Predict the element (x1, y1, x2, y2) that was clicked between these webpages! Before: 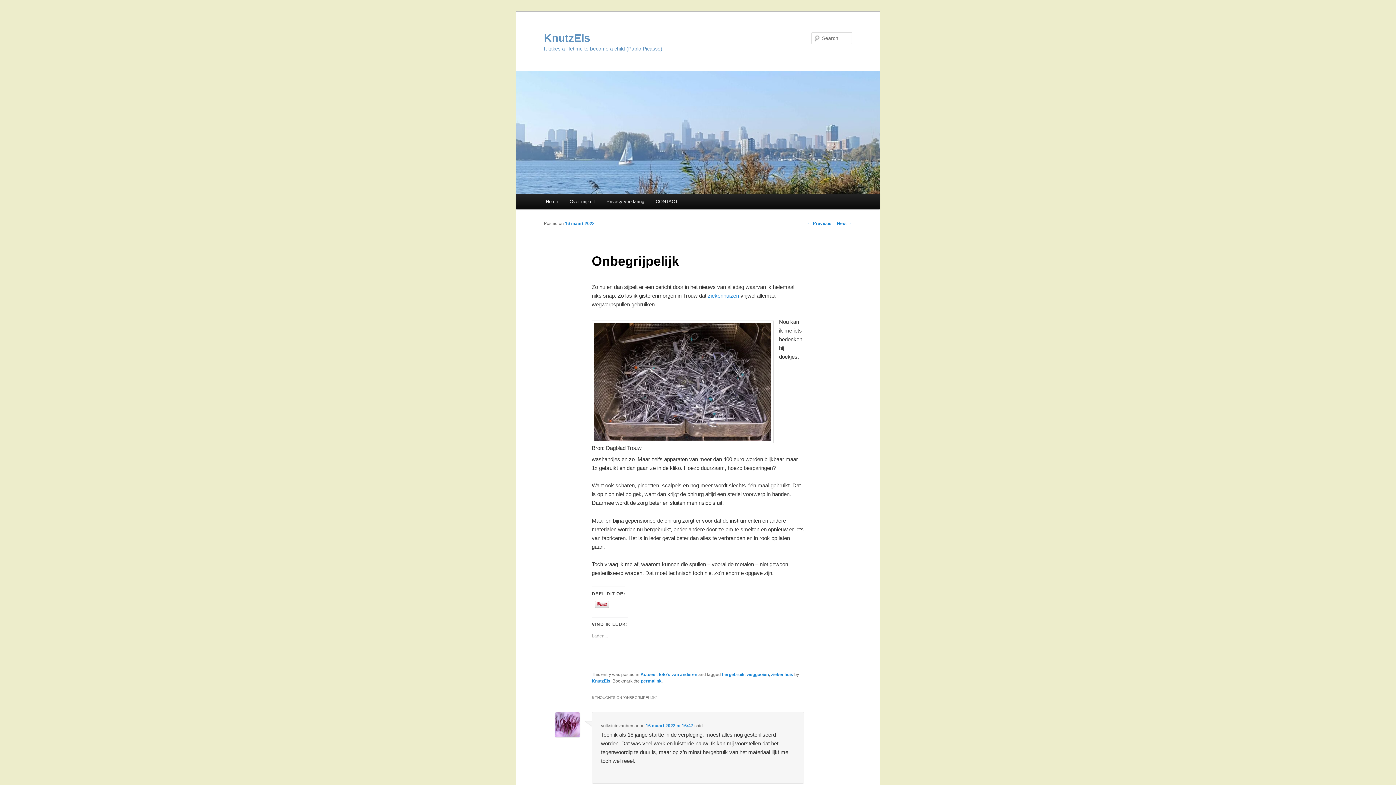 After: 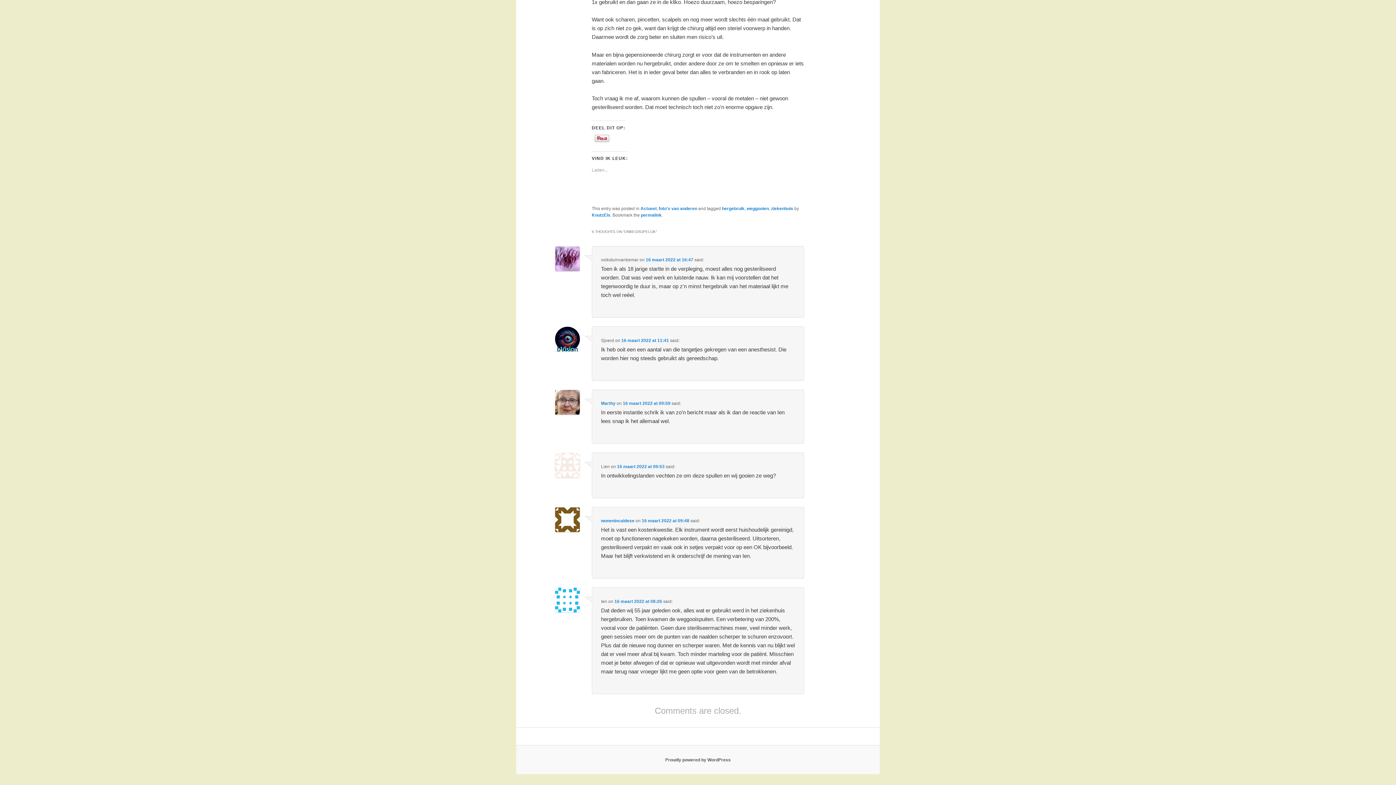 Action: bbox: (645, 723, 693, 728) label: 16 maart 2022 at 16:47